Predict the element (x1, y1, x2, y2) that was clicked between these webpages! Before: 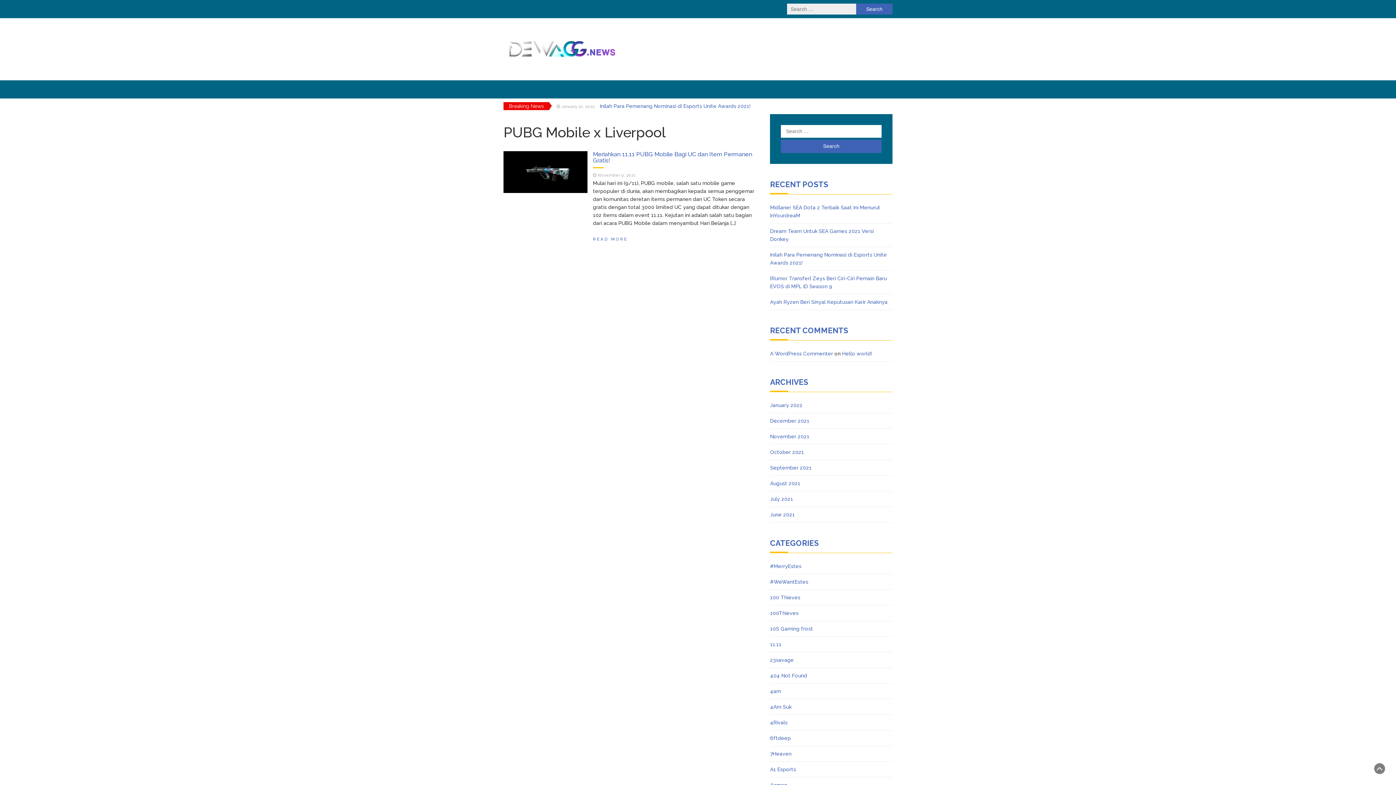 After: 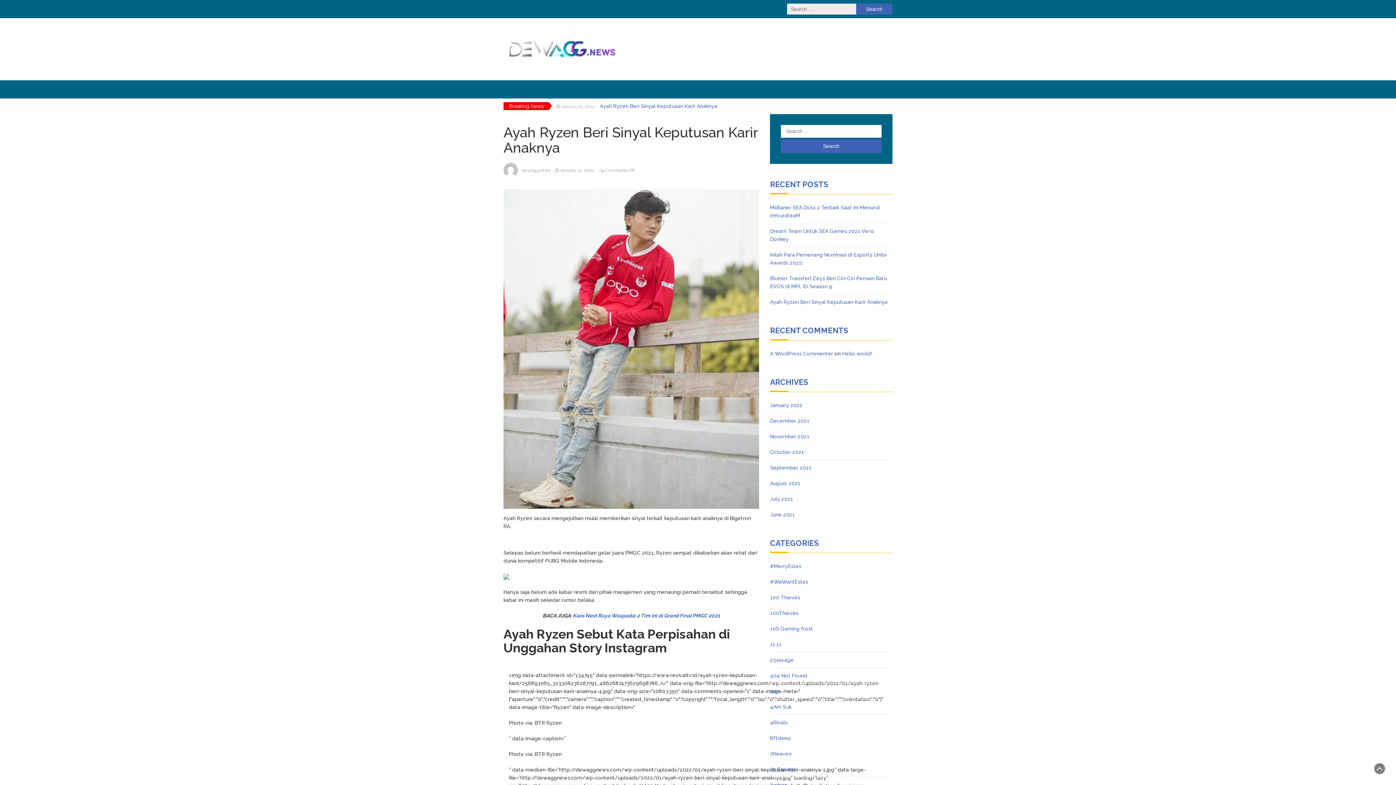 Action: bbox: (770, 299, 887, 304) label: Ayah Ryzen Beri Sinyal Keputusan Karir Anaknya